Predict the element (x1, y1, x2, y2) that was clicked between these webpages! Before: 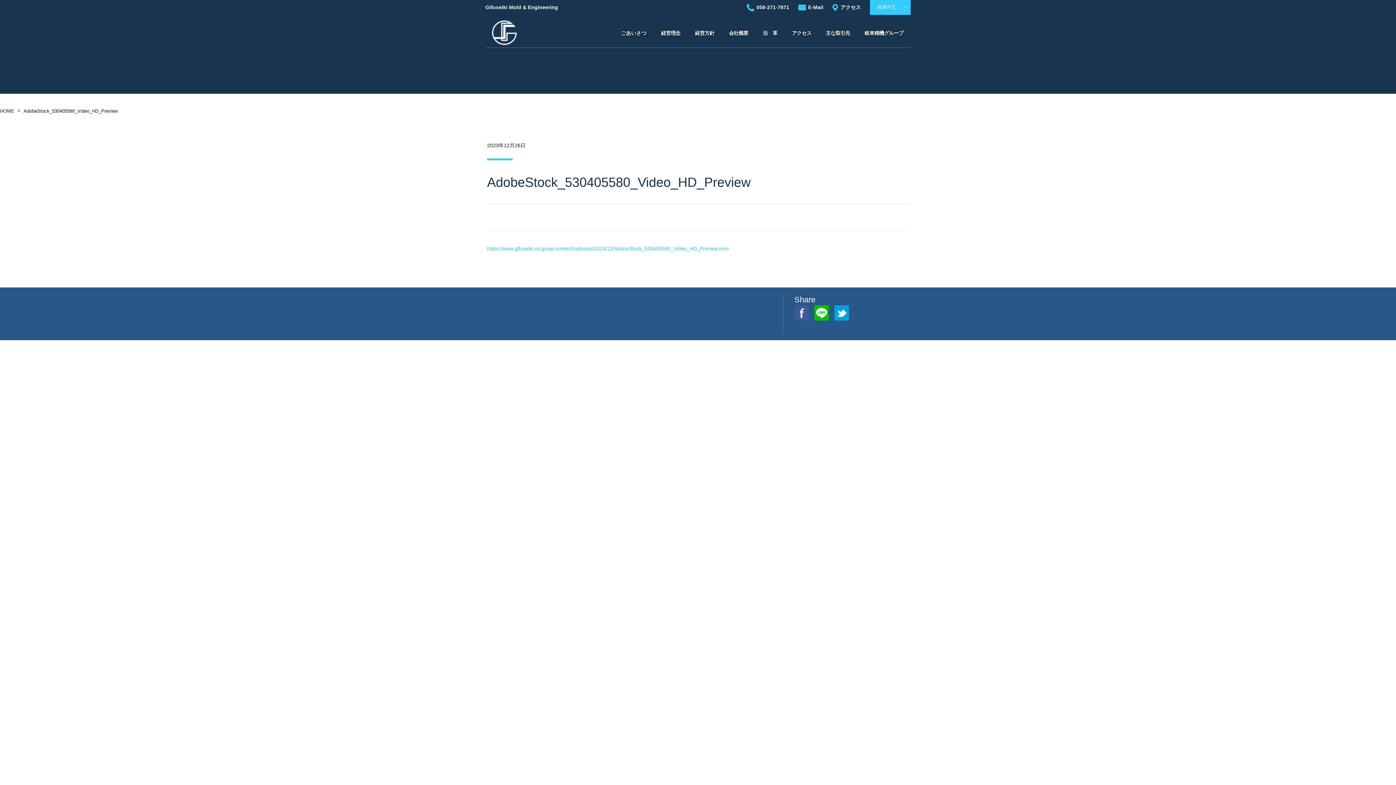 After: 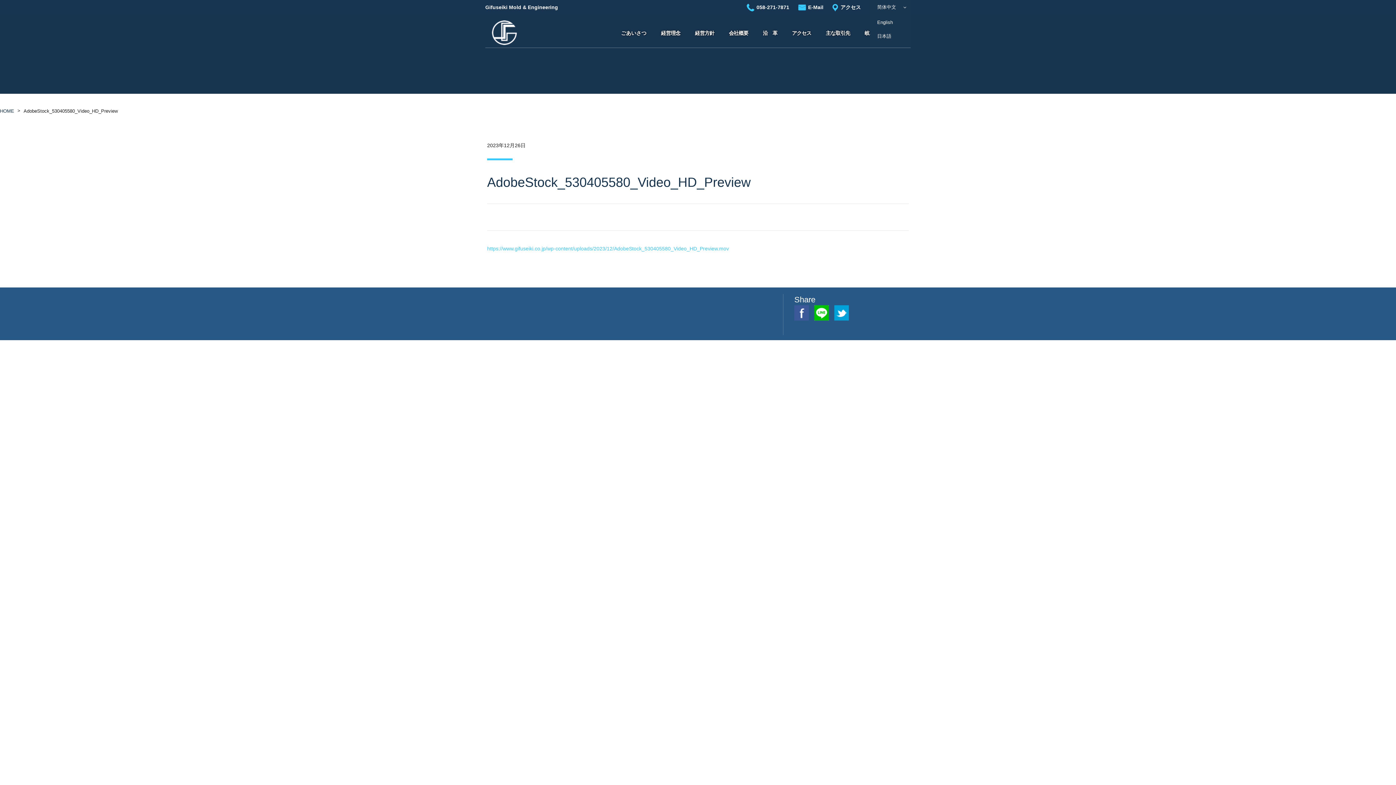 Action: bbox: (870, 0, 910, 14) label: 简体中文